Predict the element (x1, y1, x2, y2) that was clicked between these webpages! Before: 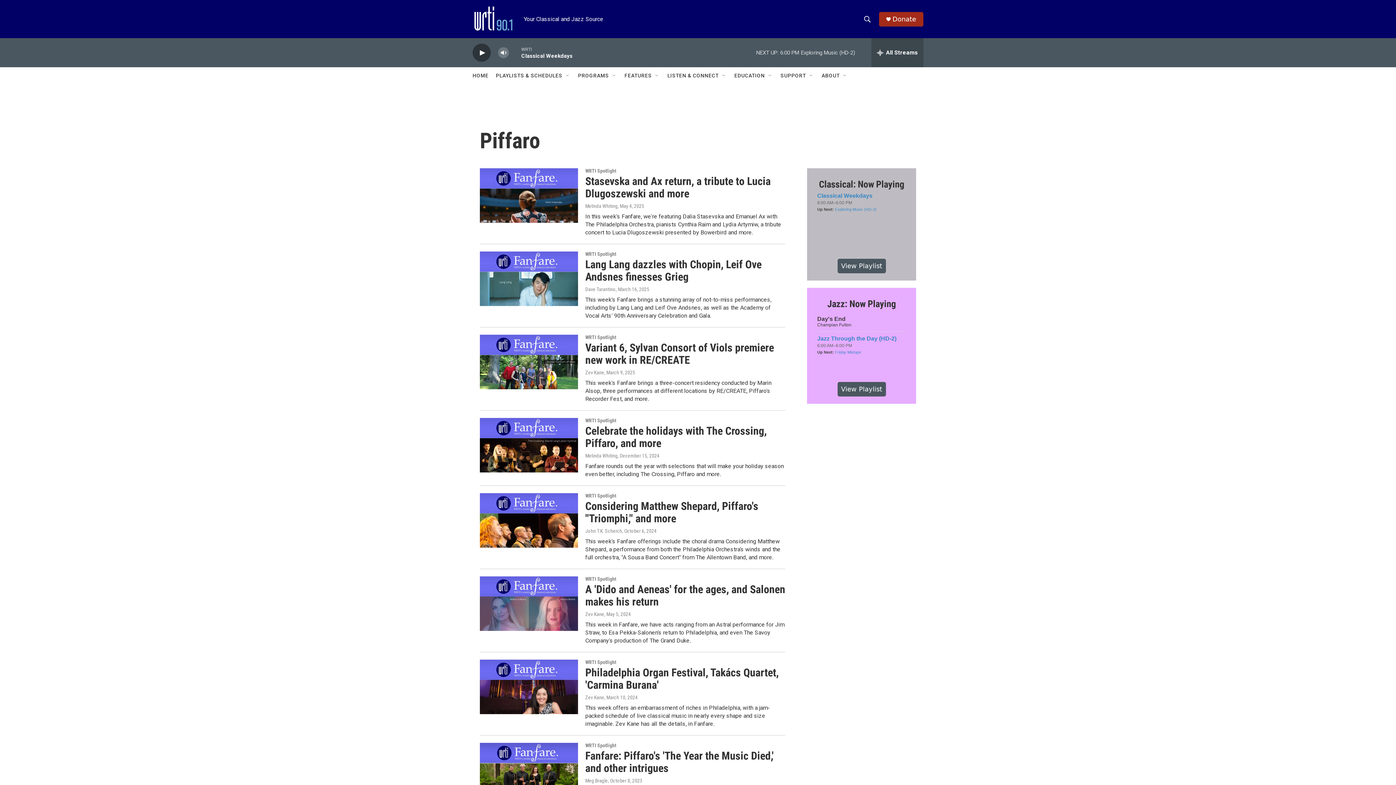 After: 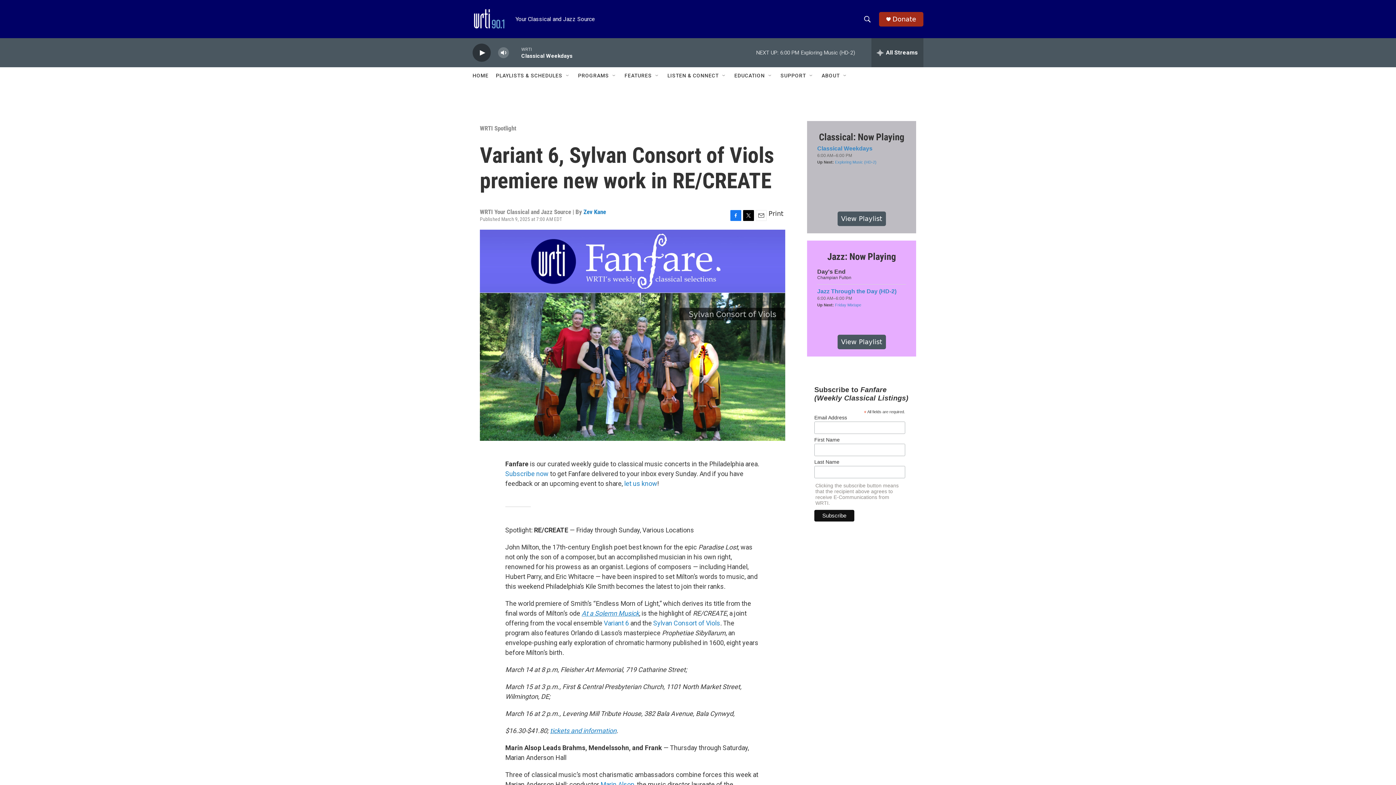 Action: label: Variant 6, Sylvan Consort of Viols premiere new work in RE/CREATE bbox: (585, 341, 774, 366)